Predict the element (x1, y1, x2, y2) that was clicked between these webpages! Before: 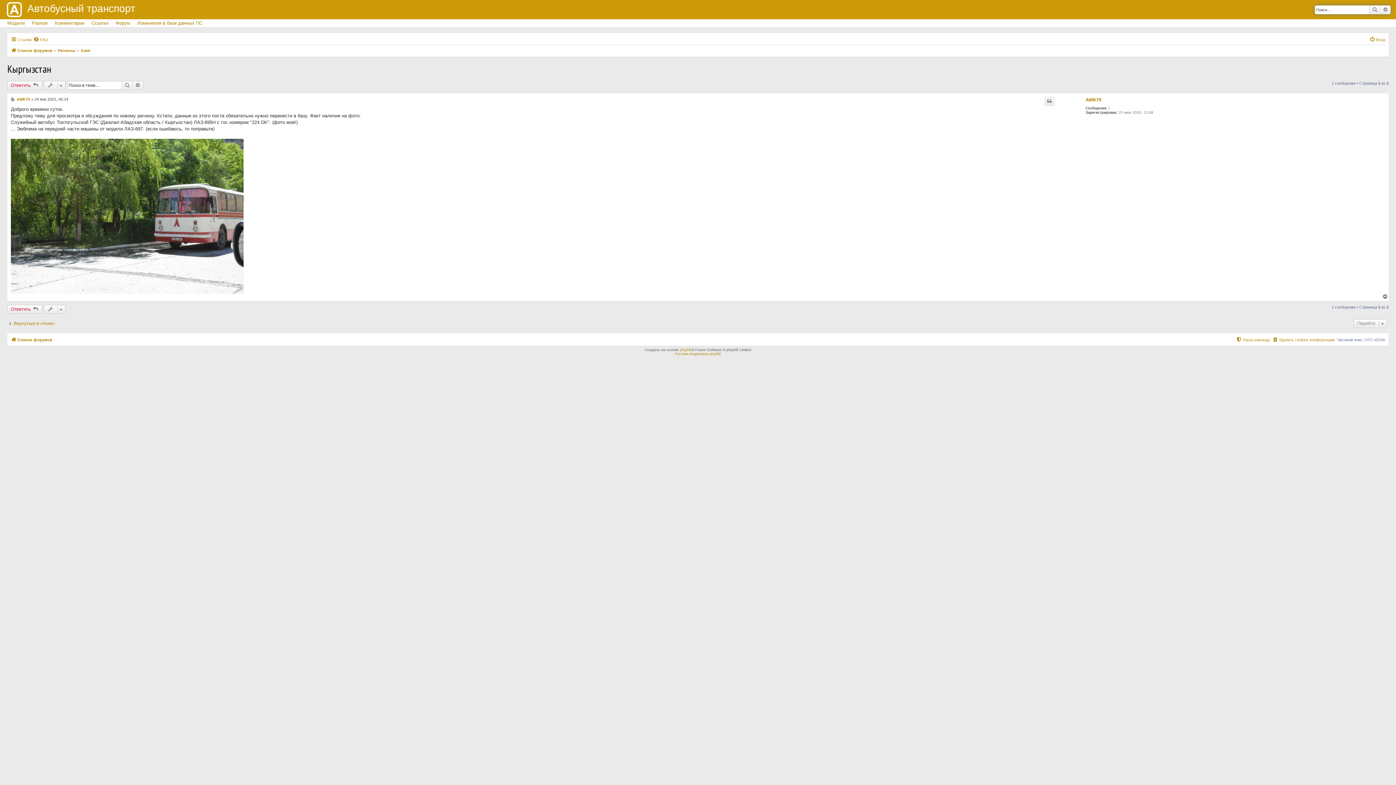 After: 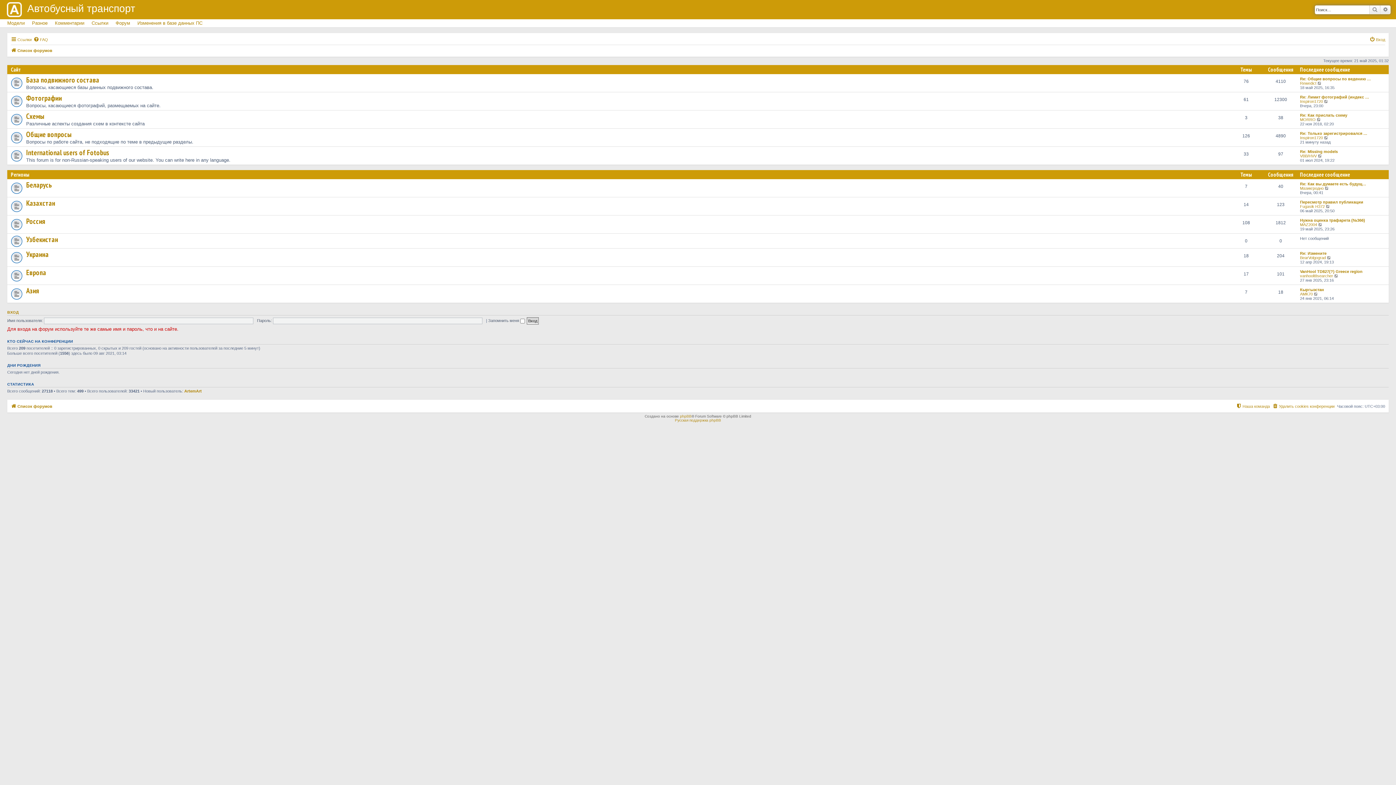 Action: bbox: (10, 335, 52, 344) label: Список форумов